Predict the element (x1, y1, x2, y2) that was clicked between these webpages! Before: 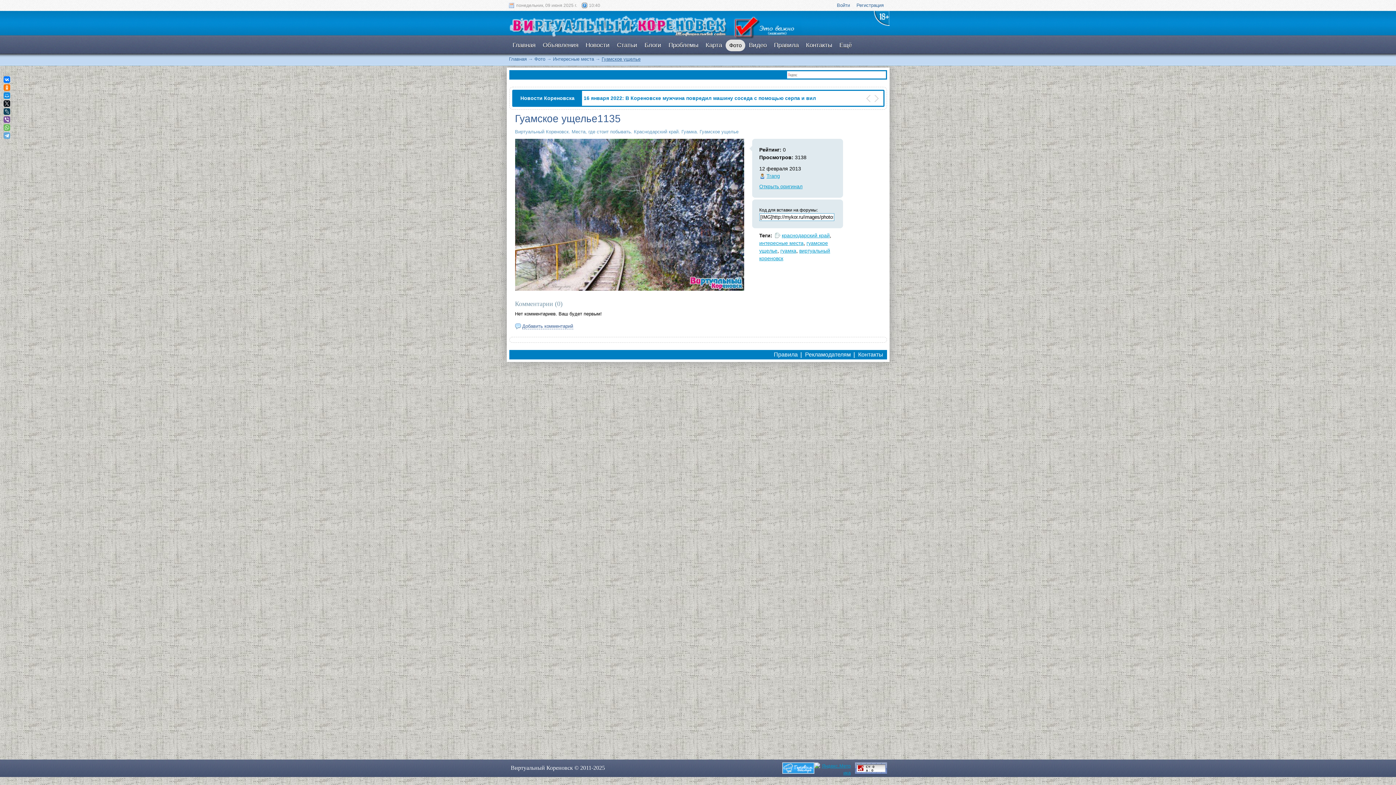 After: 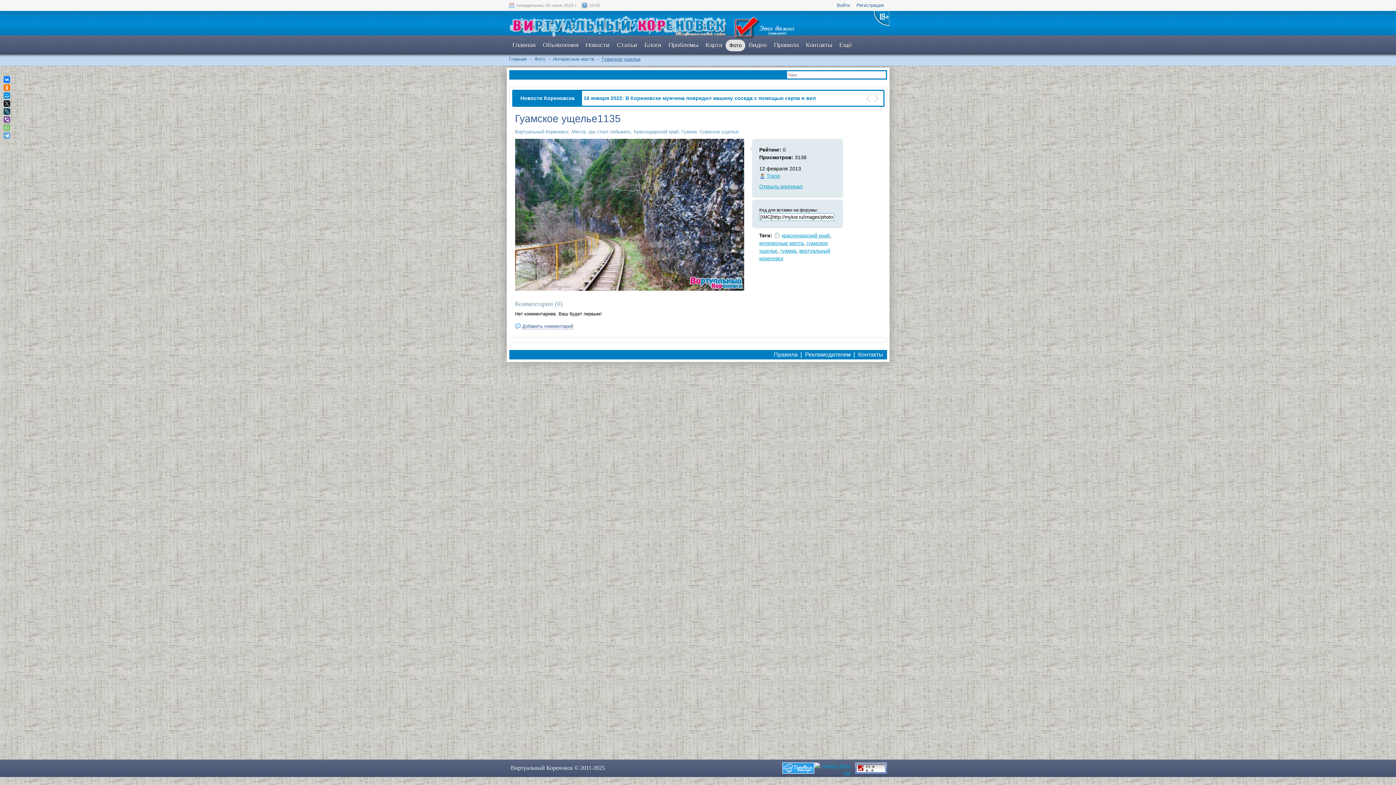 Action: bbox: (3, 124, 10, 130)